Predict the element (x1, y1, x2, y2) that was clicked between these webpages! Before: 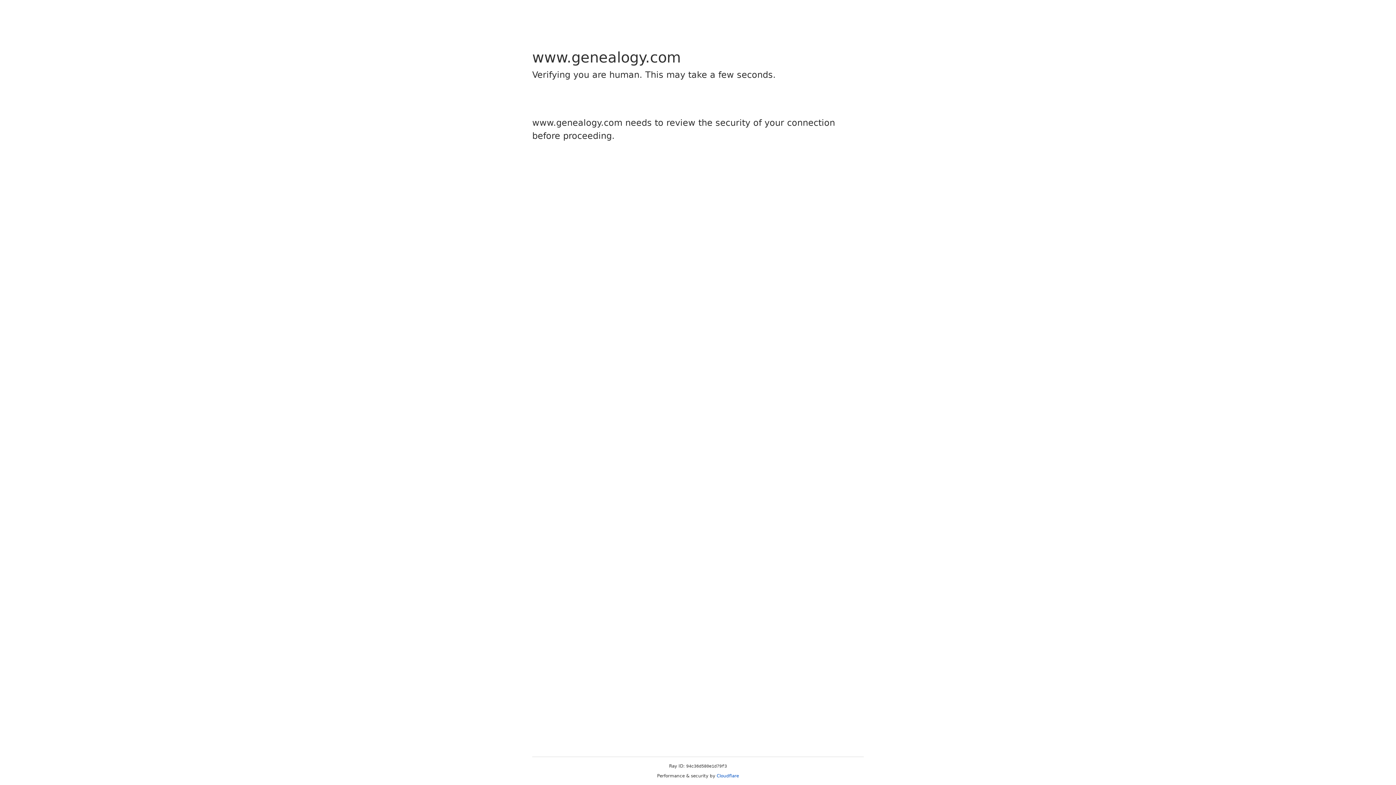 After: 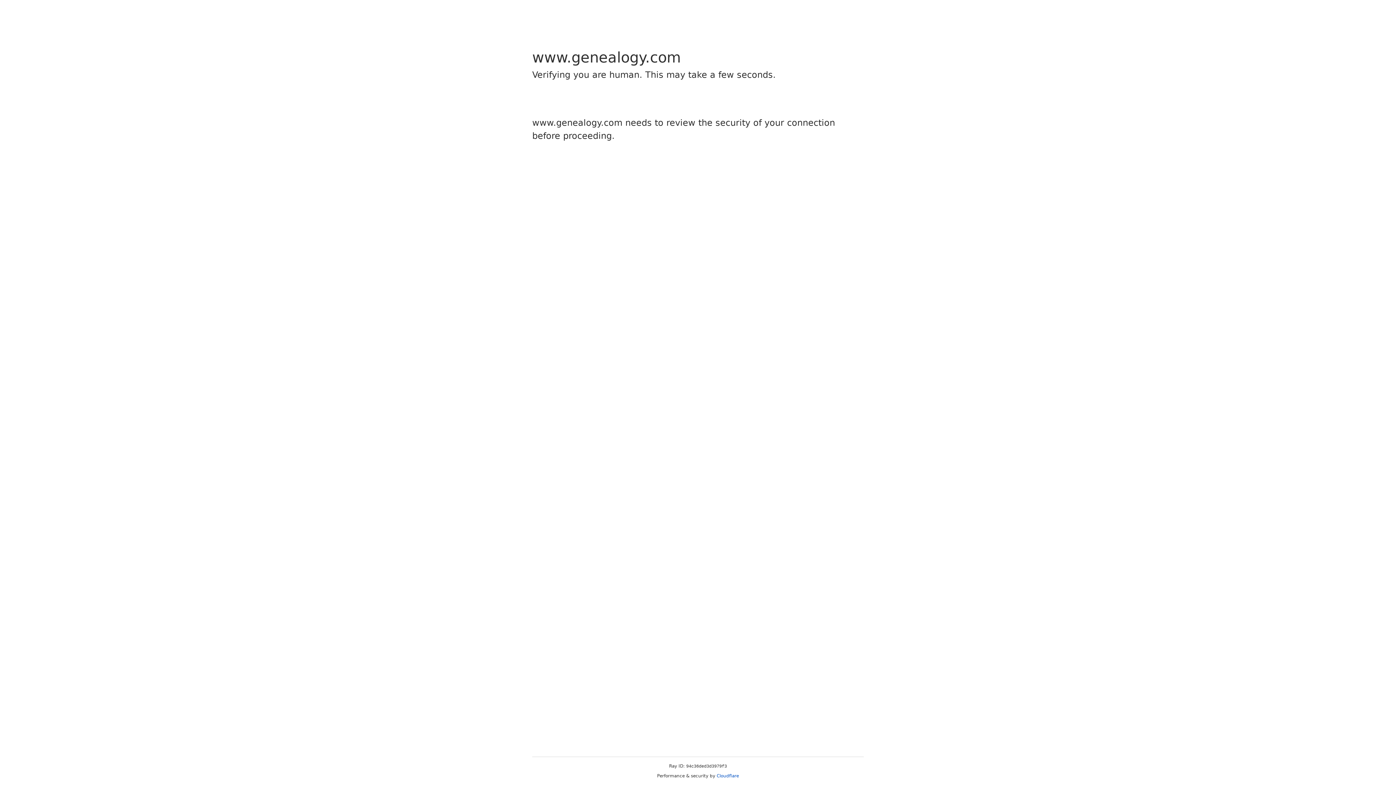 Action: label: Cloudflare bbox: (716, 773, 739, 778)